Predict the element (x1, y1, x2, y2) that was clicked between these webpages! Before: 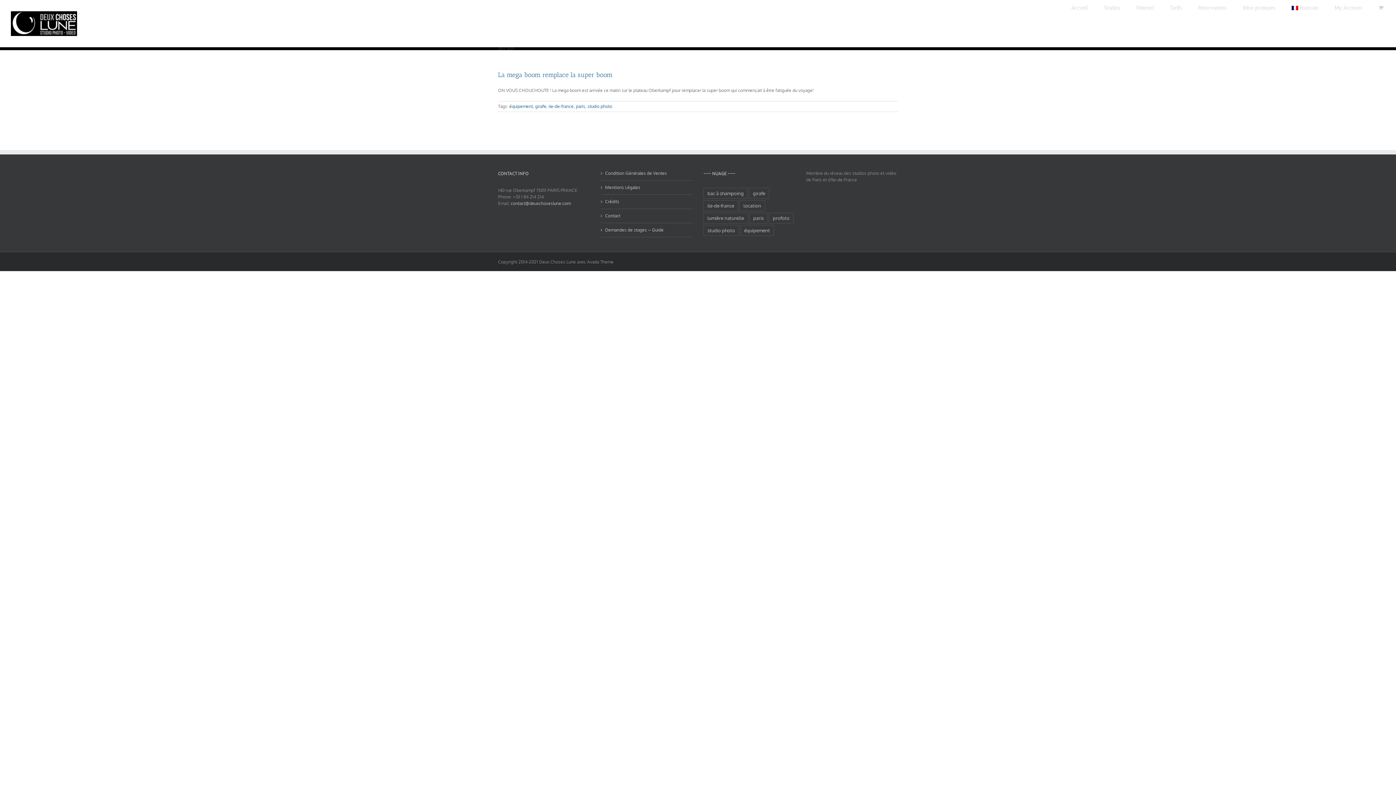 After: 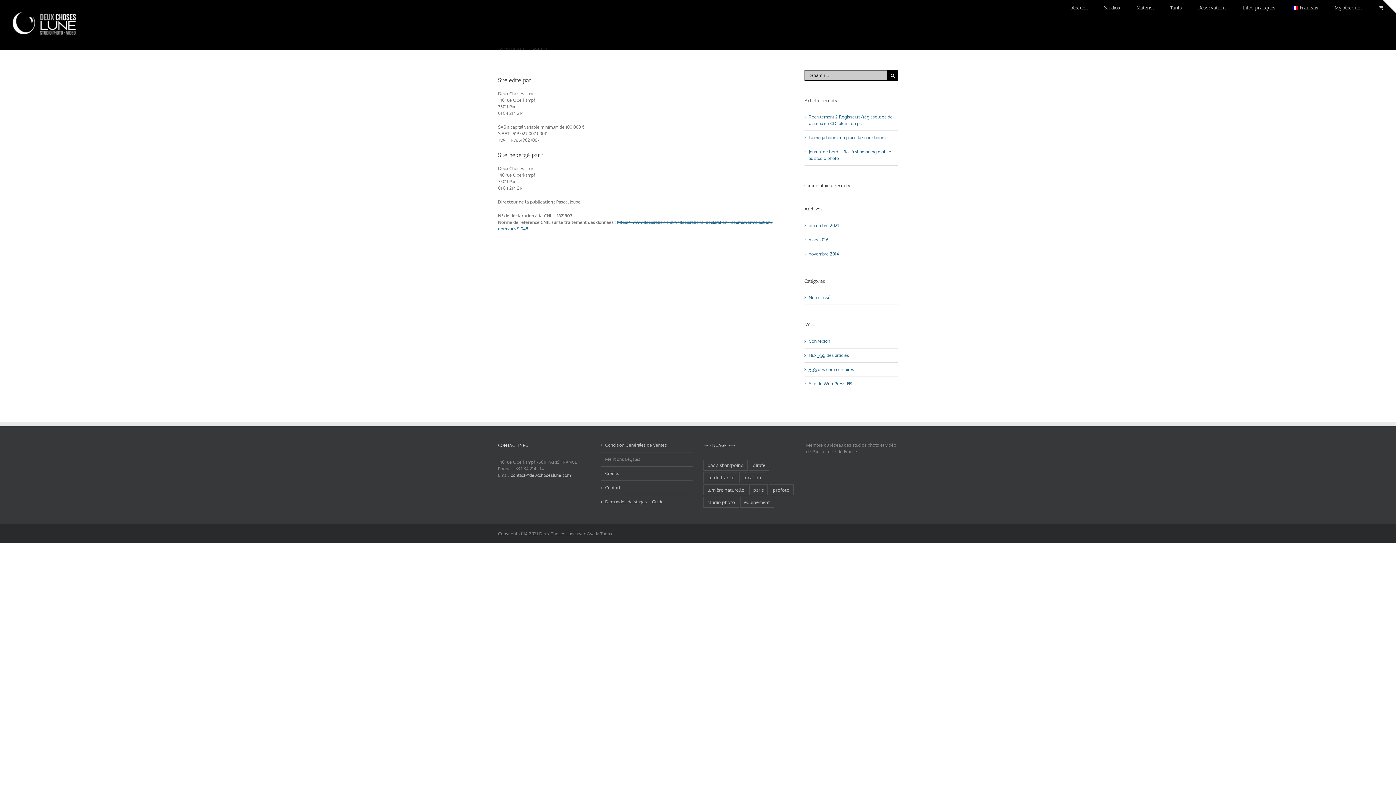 Action: label: Mentions Légales bbox: (605, 184, 689, 190)